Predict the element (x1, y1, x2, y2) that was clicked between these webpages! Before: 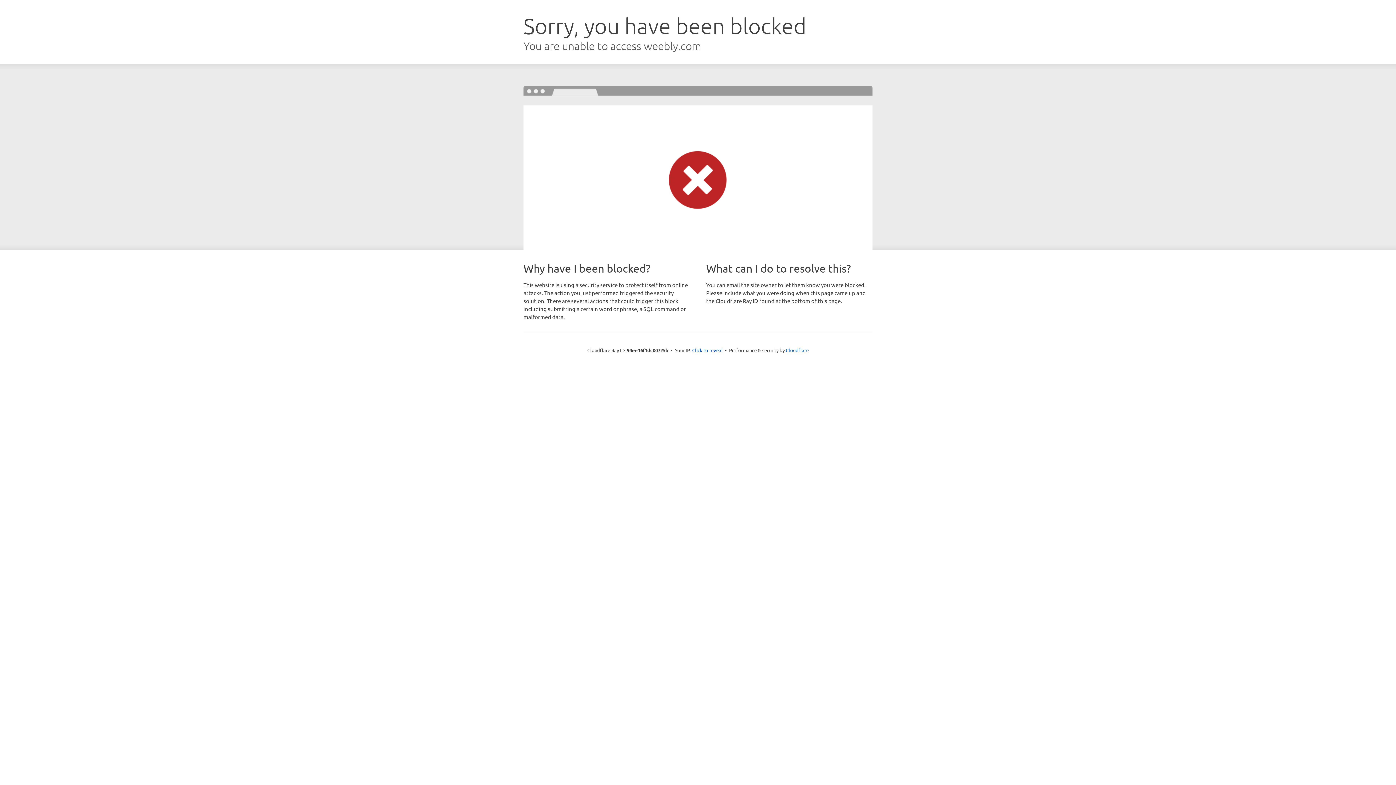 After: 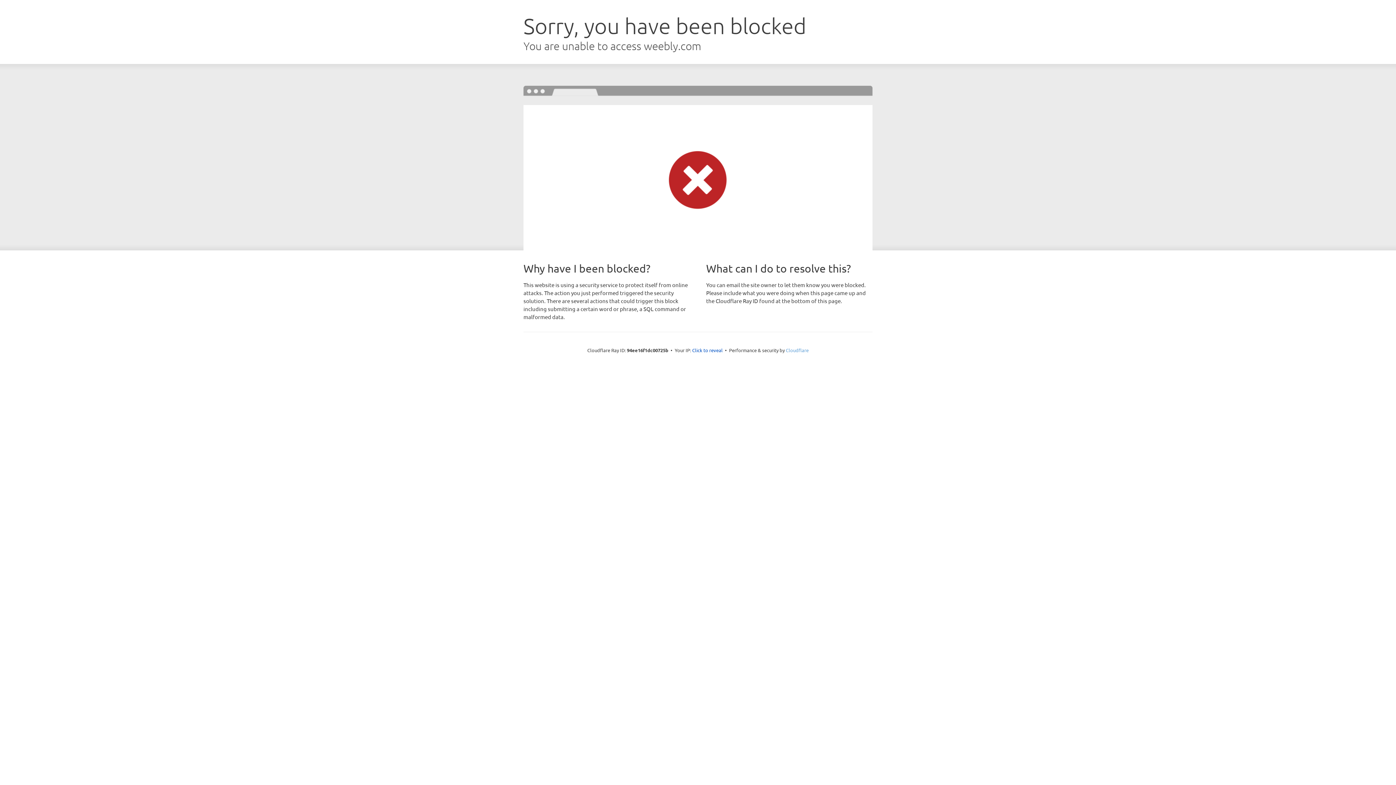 Action: label: Cloudflare bbox: (786, 347, 808, 353)